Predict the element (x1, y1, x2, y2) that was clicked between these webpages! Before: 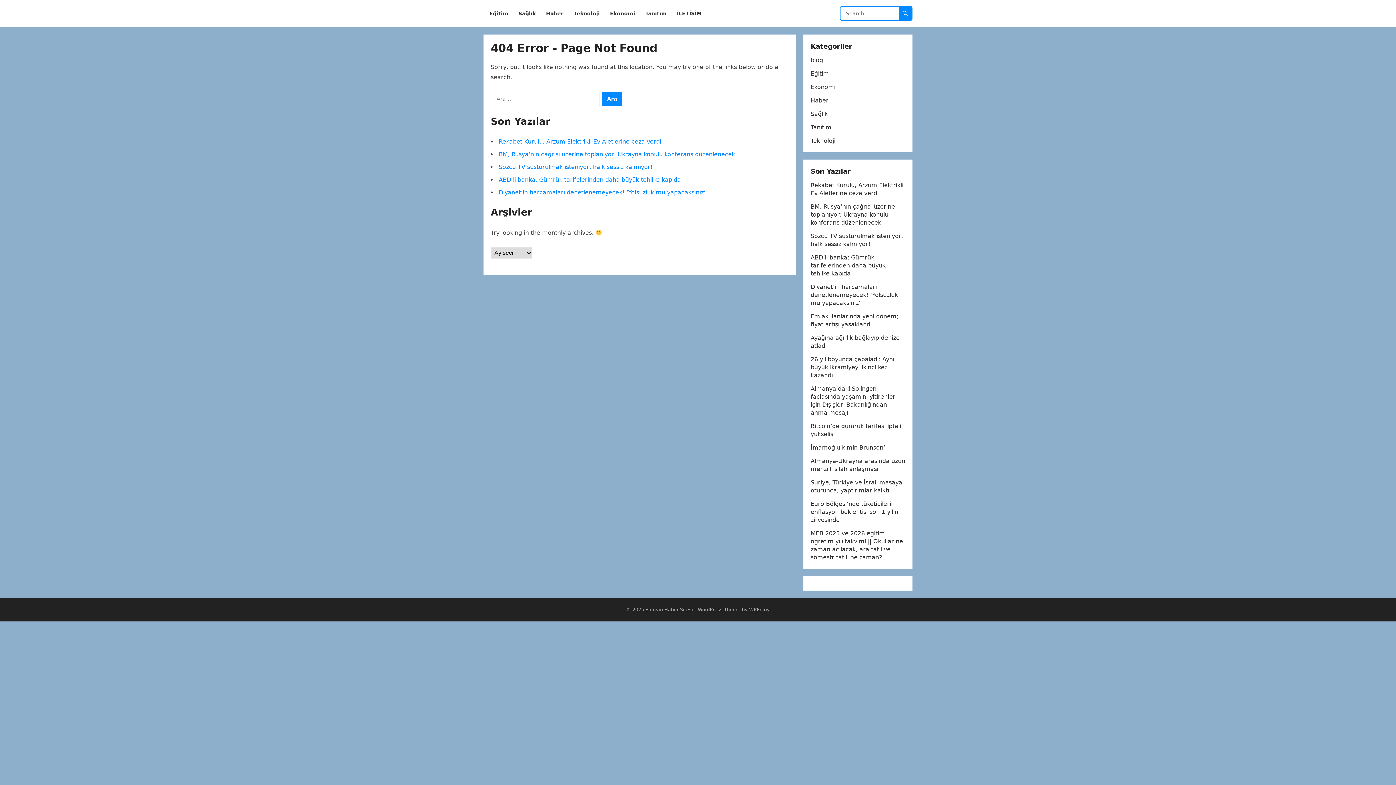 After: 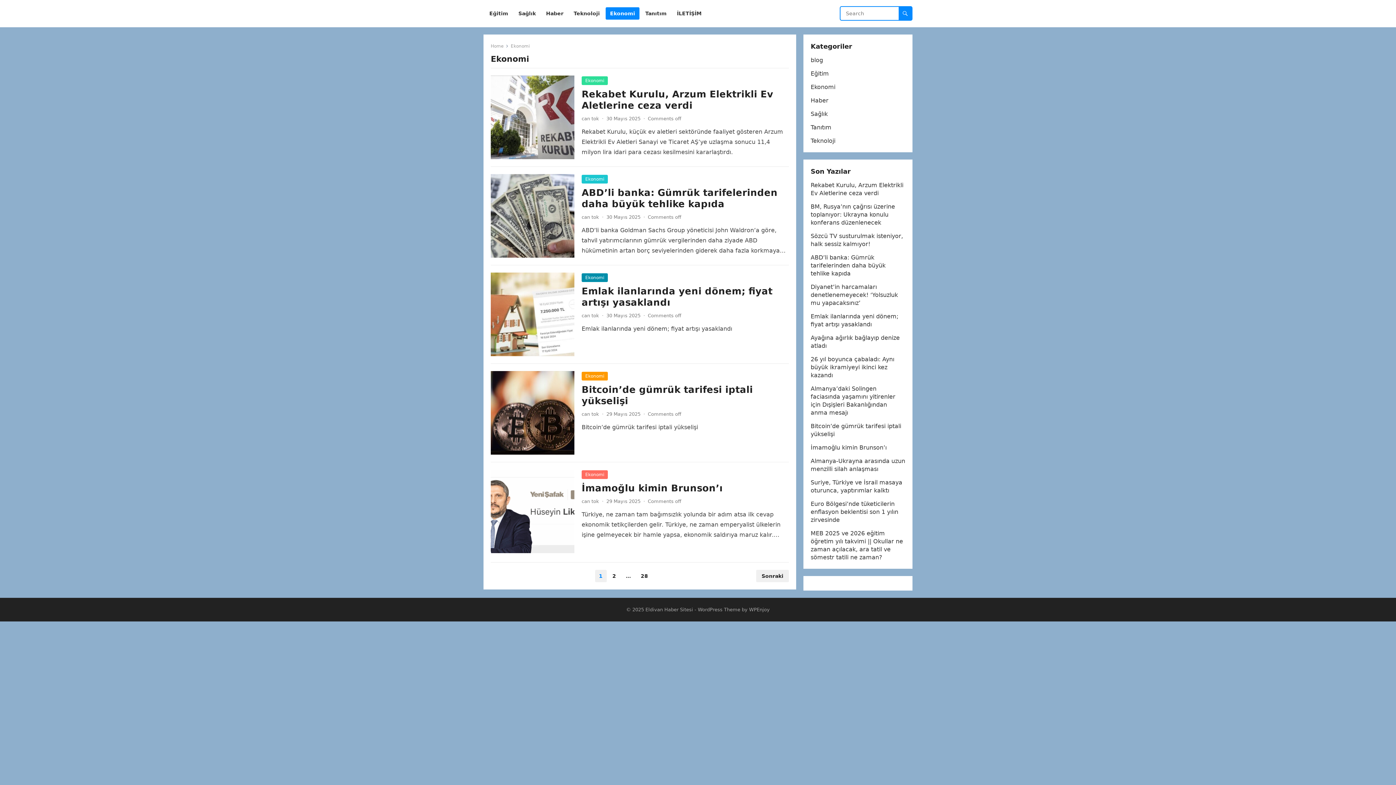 Action: bbox: (605, 0, 639, 27) label: Ekonomi